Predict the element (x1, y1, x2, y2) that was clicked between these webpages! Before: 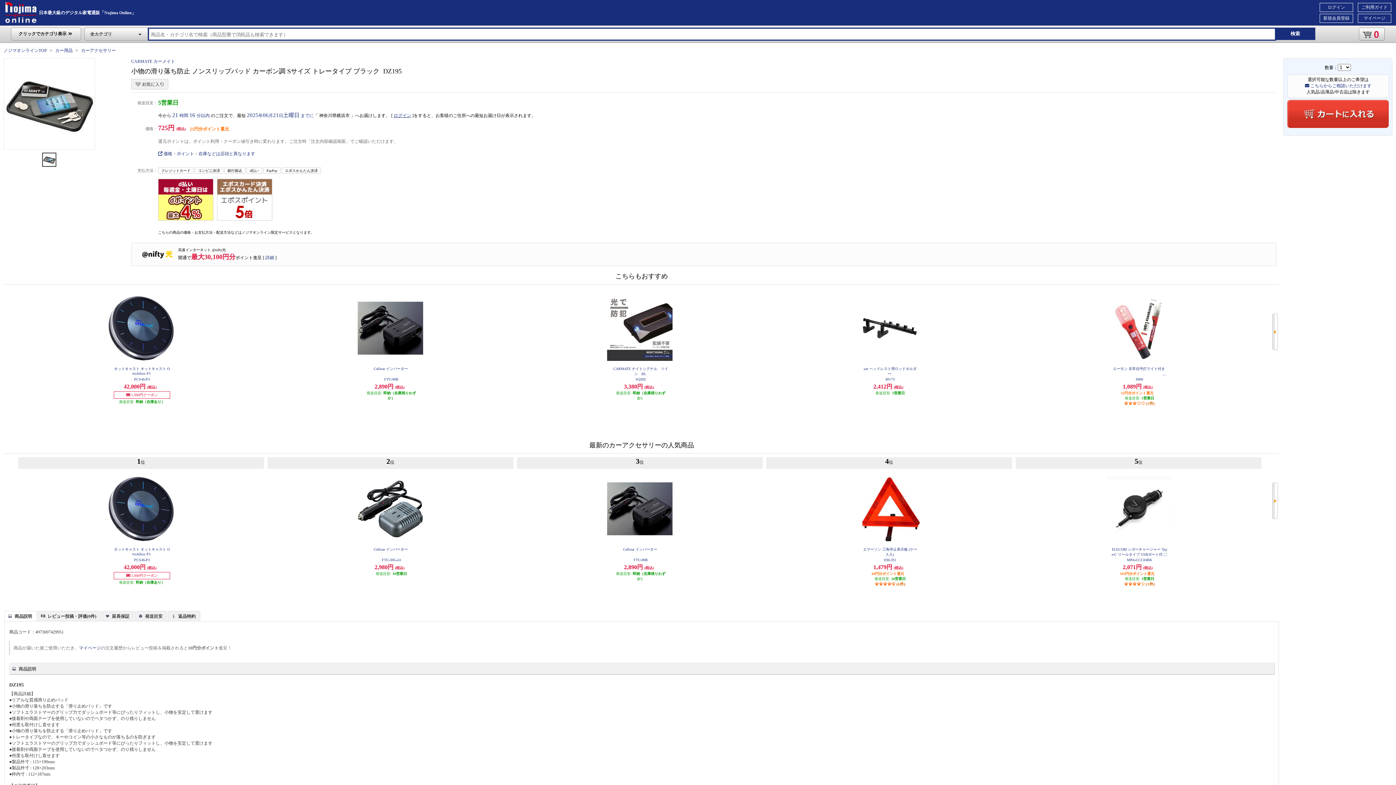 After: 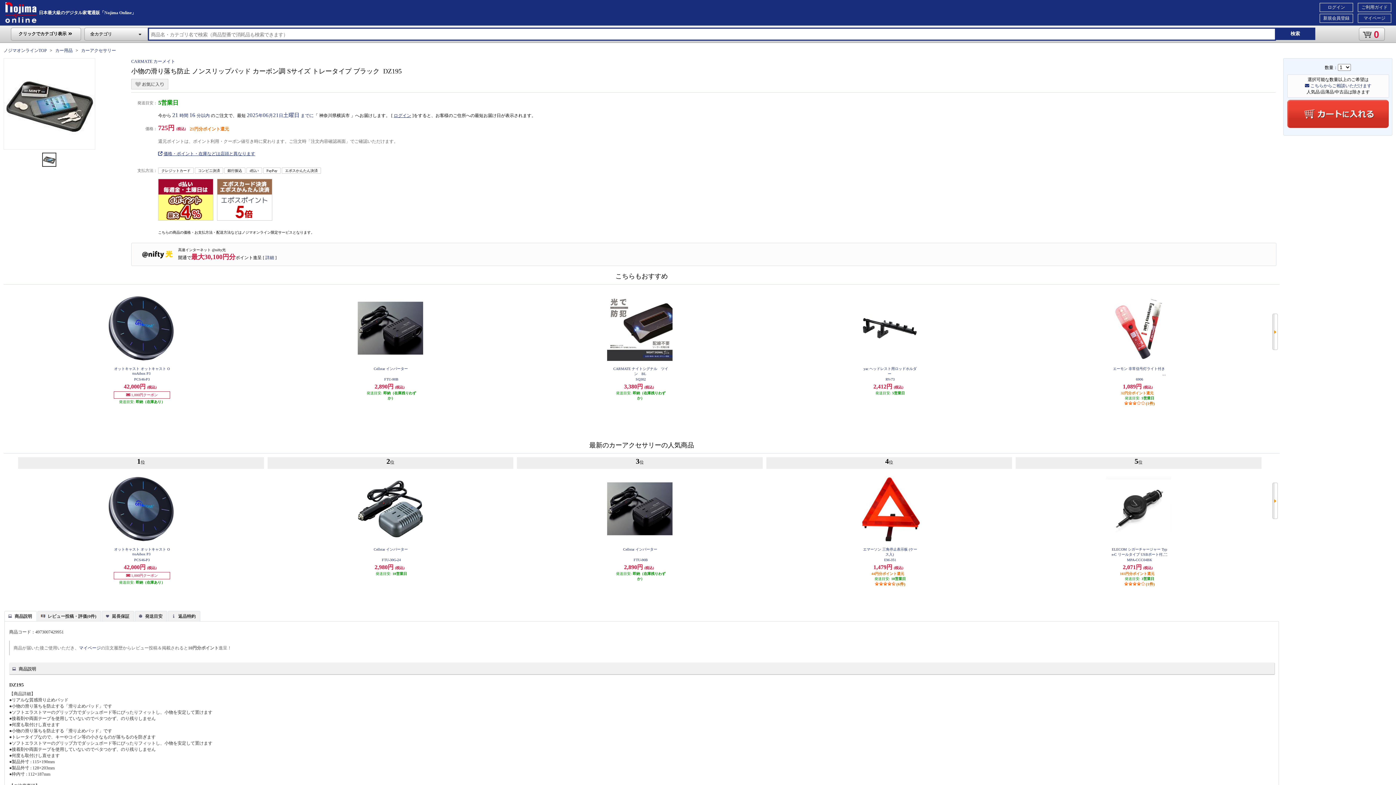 Action: label: 価格・ポイント・在庫などは店頭と異なります bbox: (158, 151, 255, 156)